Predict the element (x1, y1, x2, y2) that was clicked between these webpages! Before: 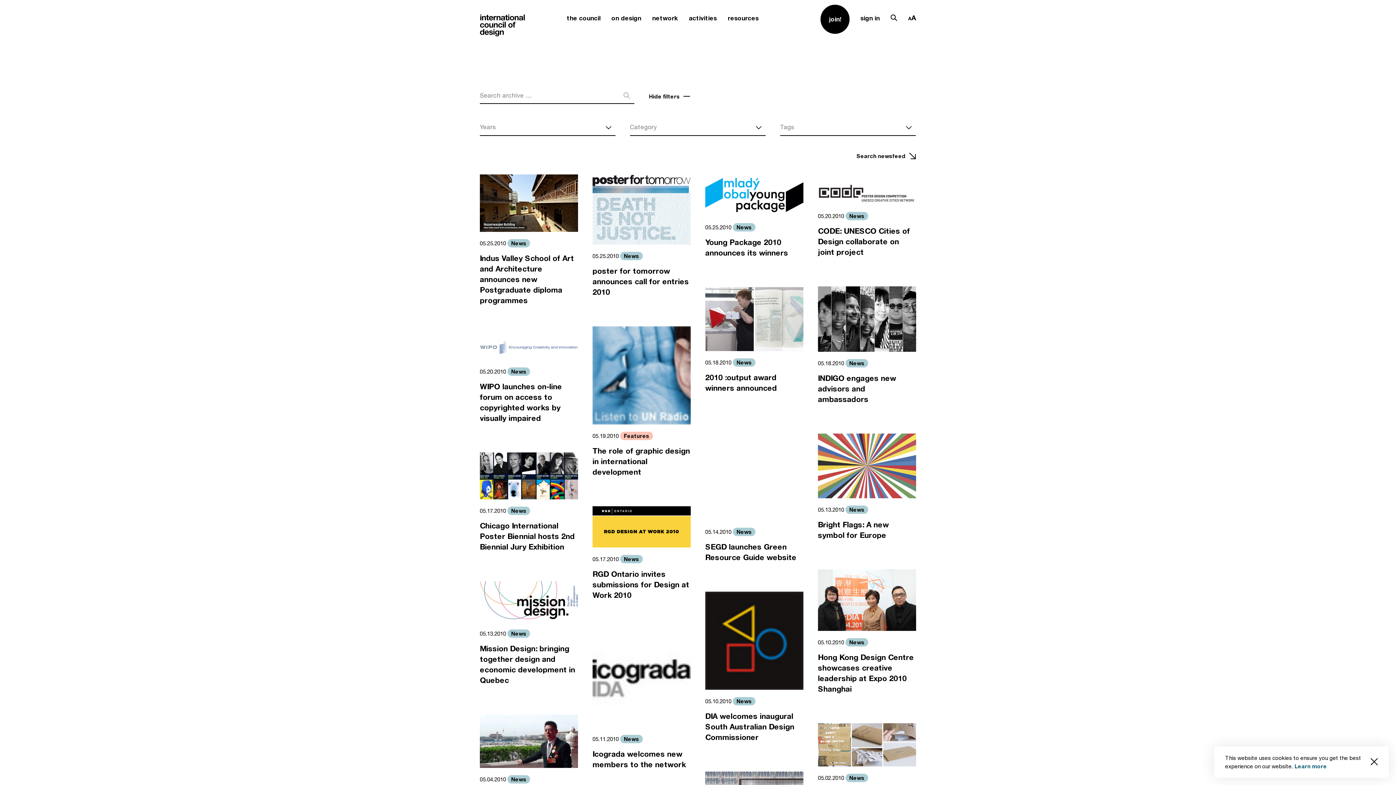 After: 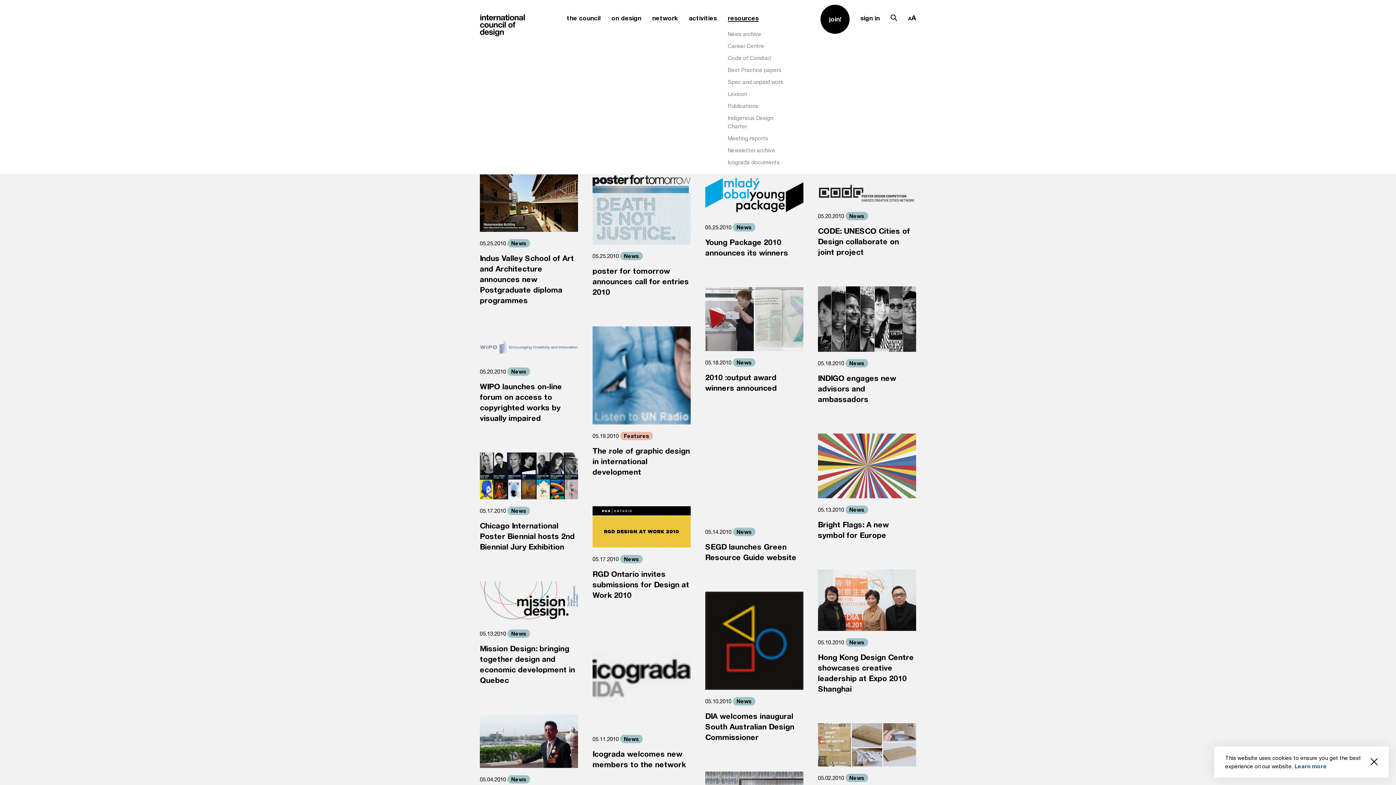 Action: bbox: (728, 14, 758, 21) label: resources